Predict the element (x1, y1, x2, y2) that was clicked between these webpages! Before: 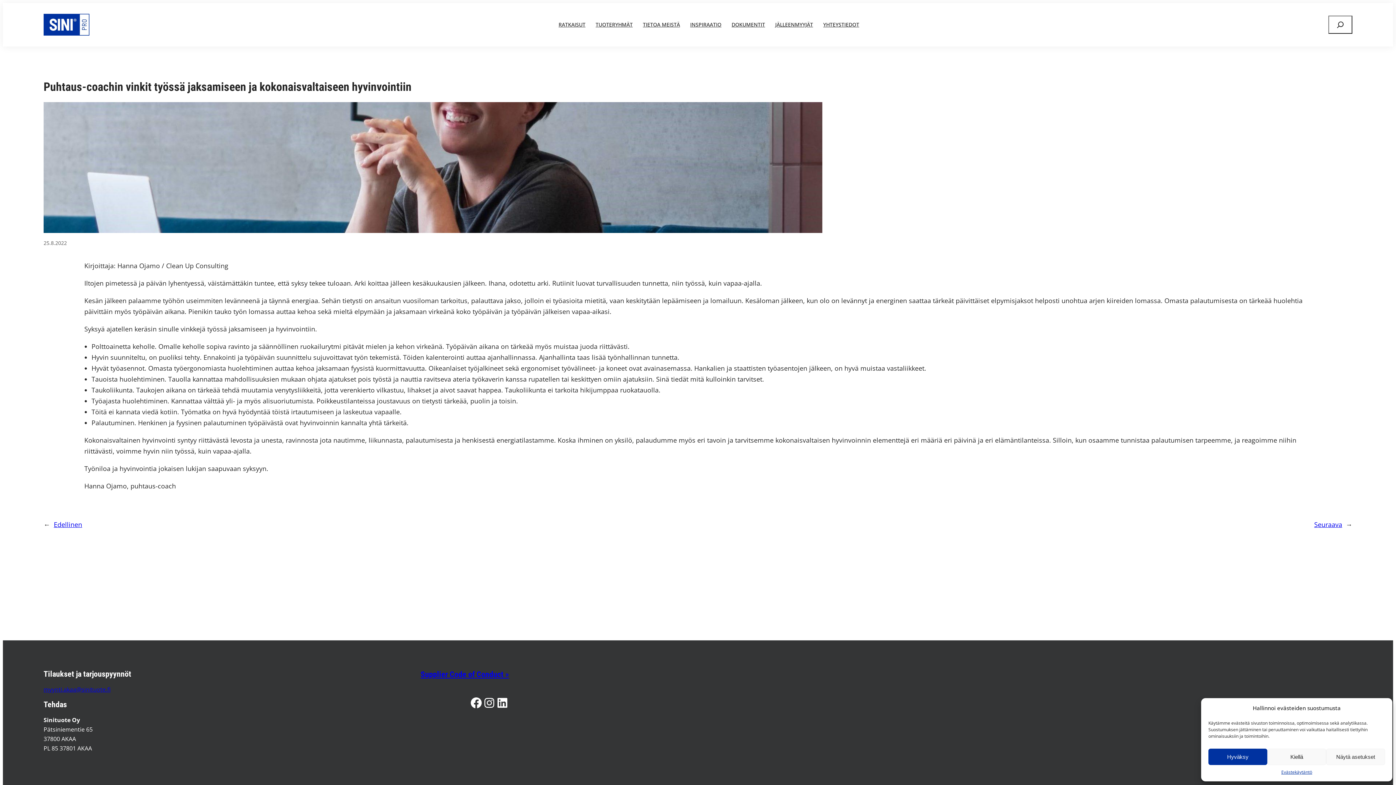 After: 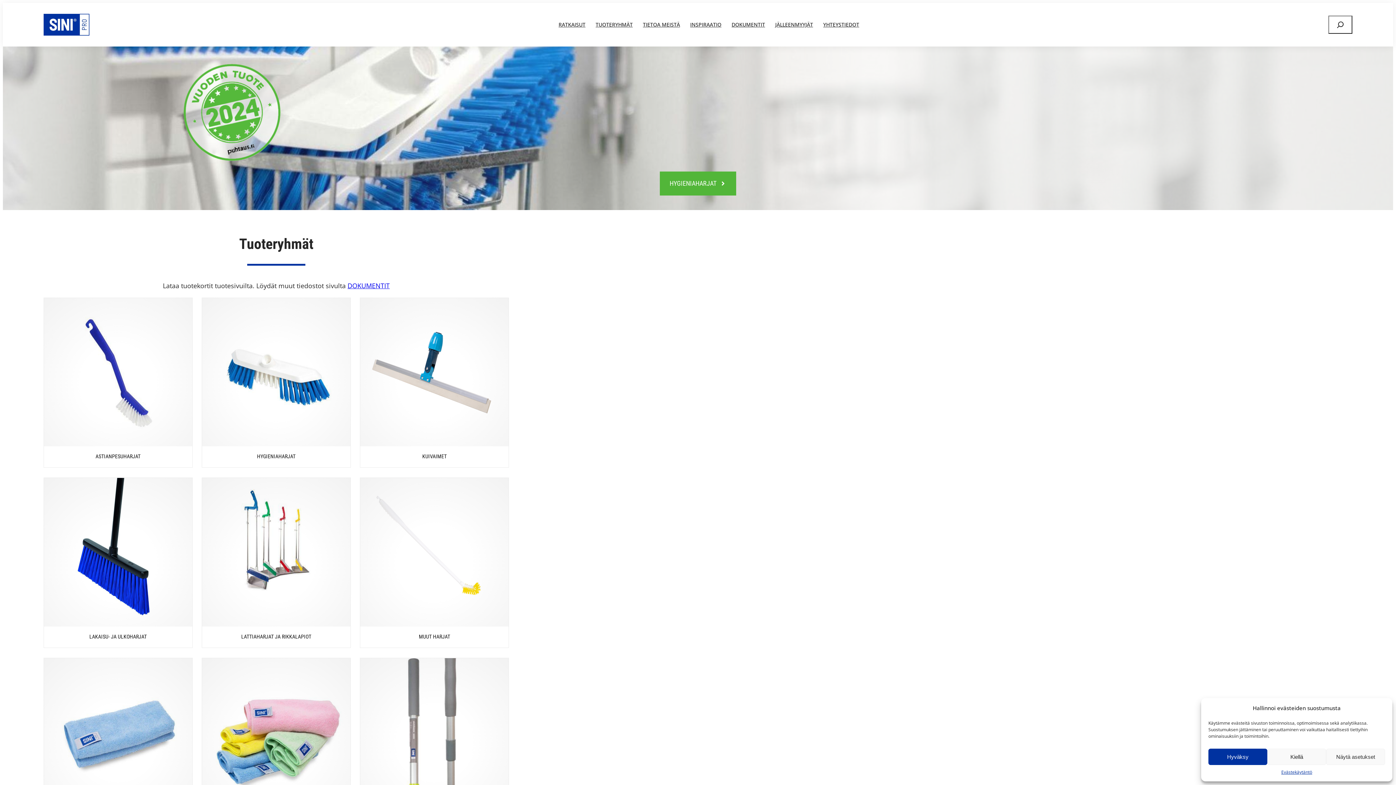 Action: label: TUOTERYHMÄT bbox: (590, 19, 638, 30)